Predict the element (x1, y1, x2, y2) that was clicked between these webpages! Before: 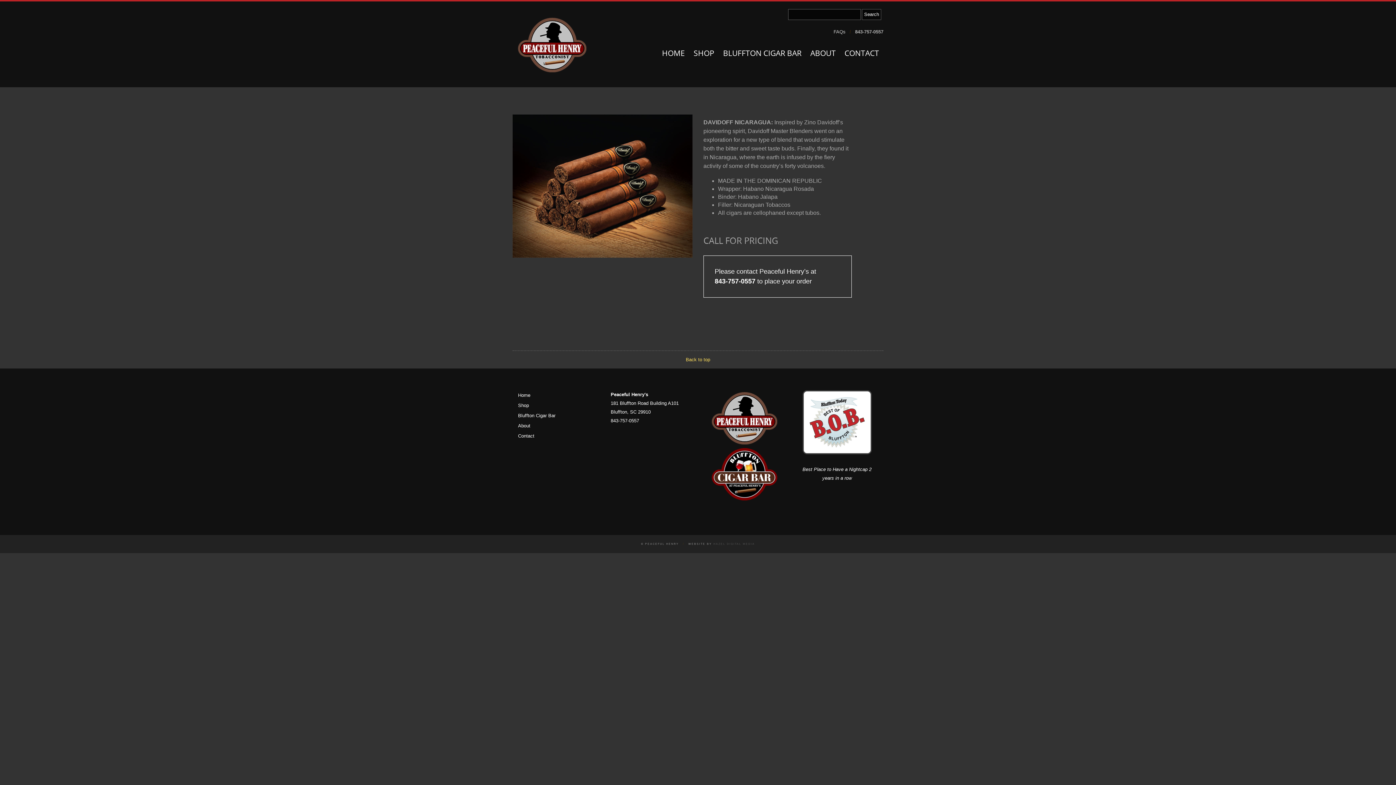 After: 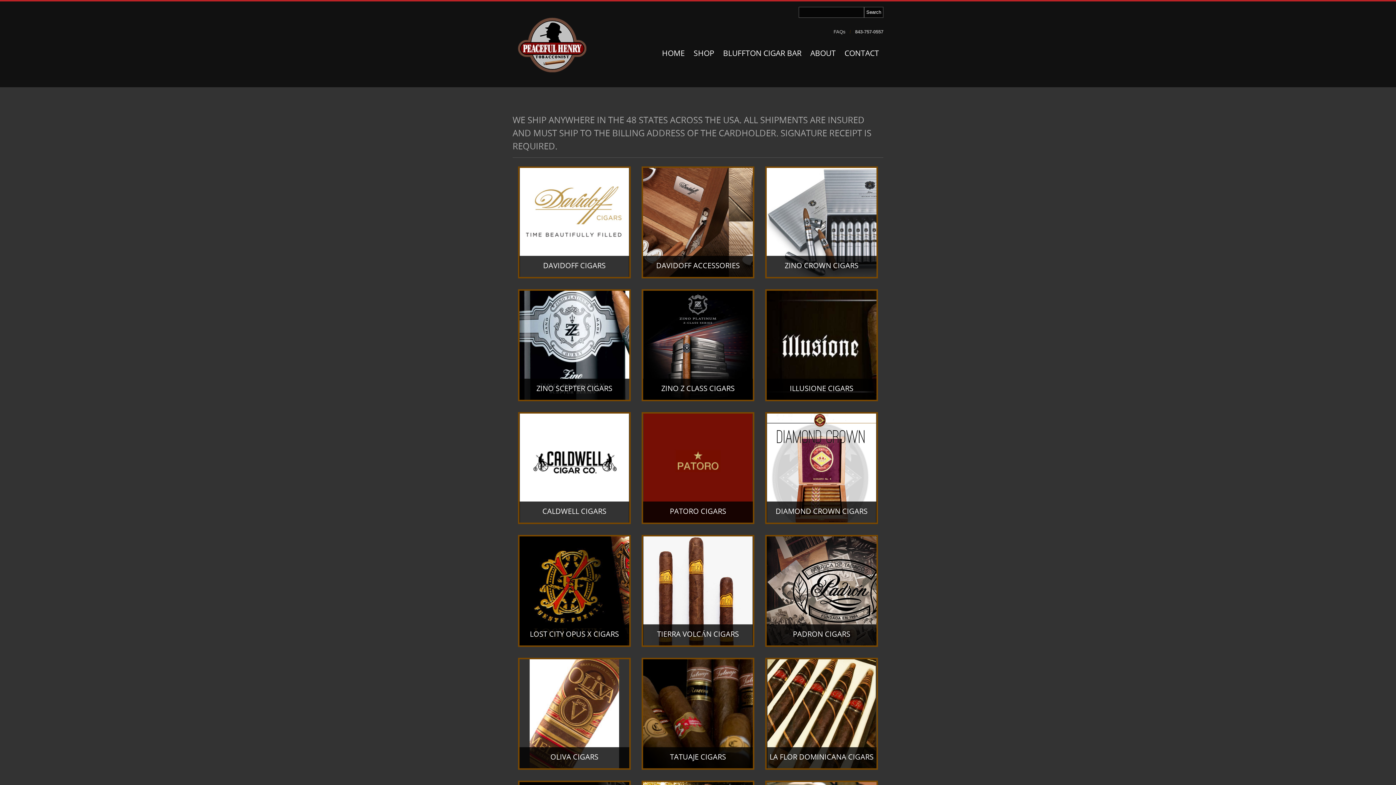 Action: bbox: (518, 400, 600, 410) label: Shop